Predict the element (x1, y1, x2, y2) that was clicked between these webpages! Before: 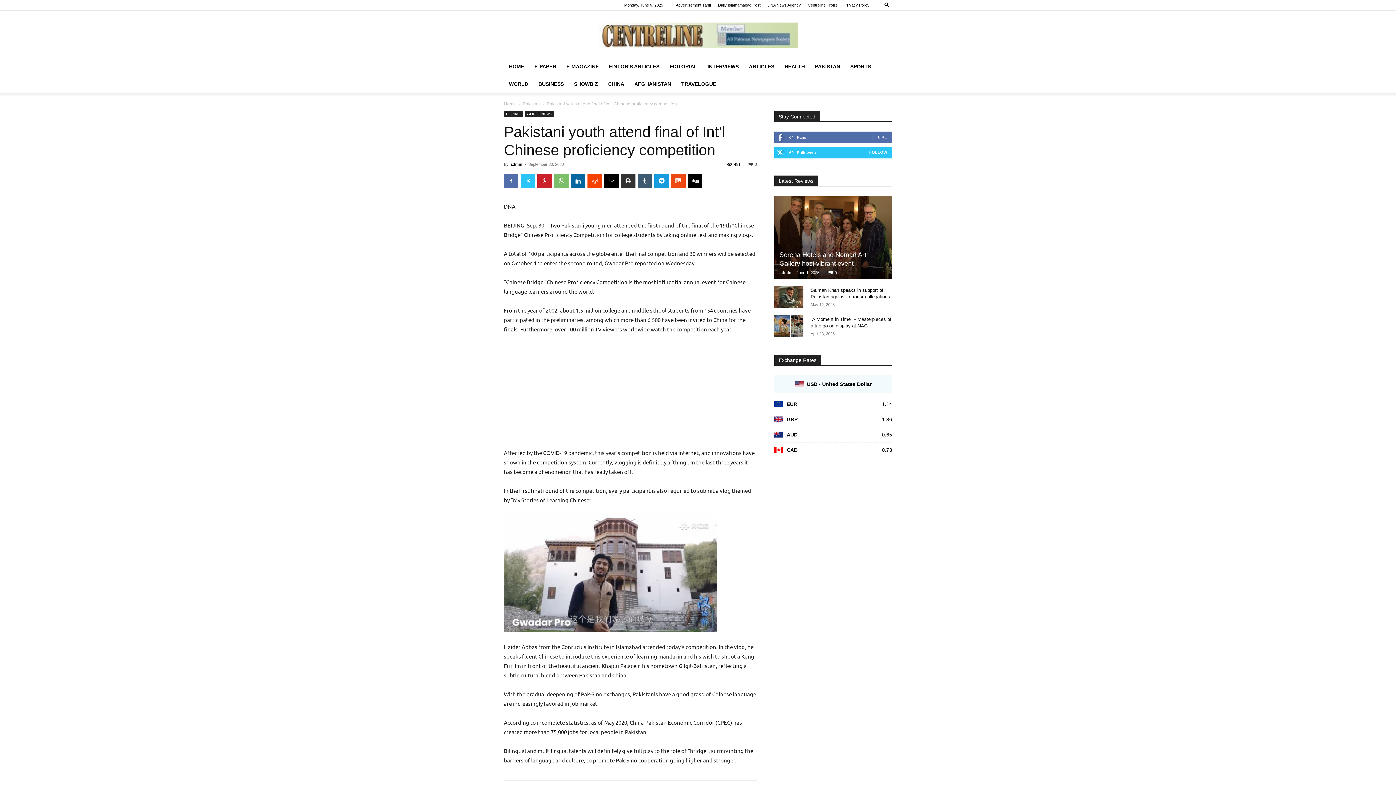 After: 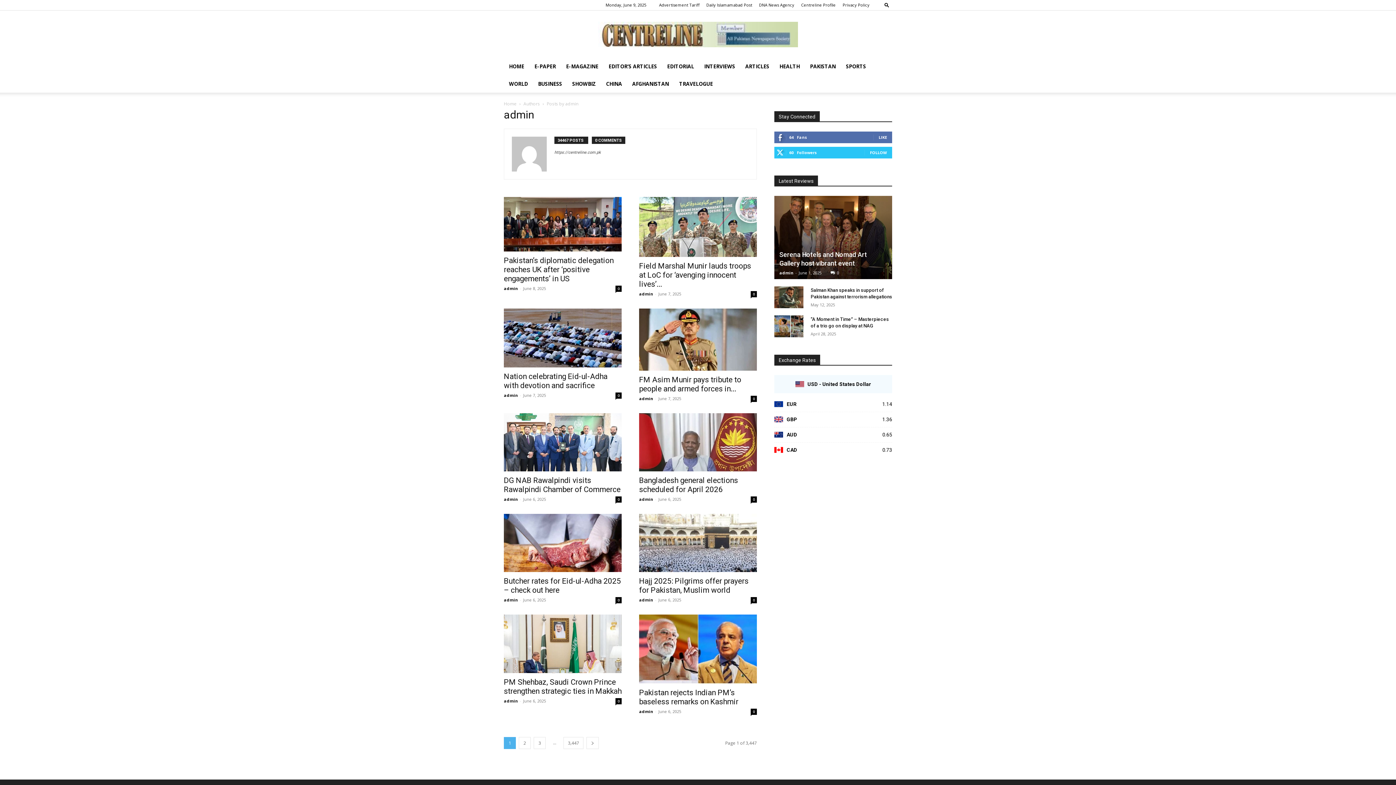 Action: bbox: (510, 162, 522, 166) label: admin